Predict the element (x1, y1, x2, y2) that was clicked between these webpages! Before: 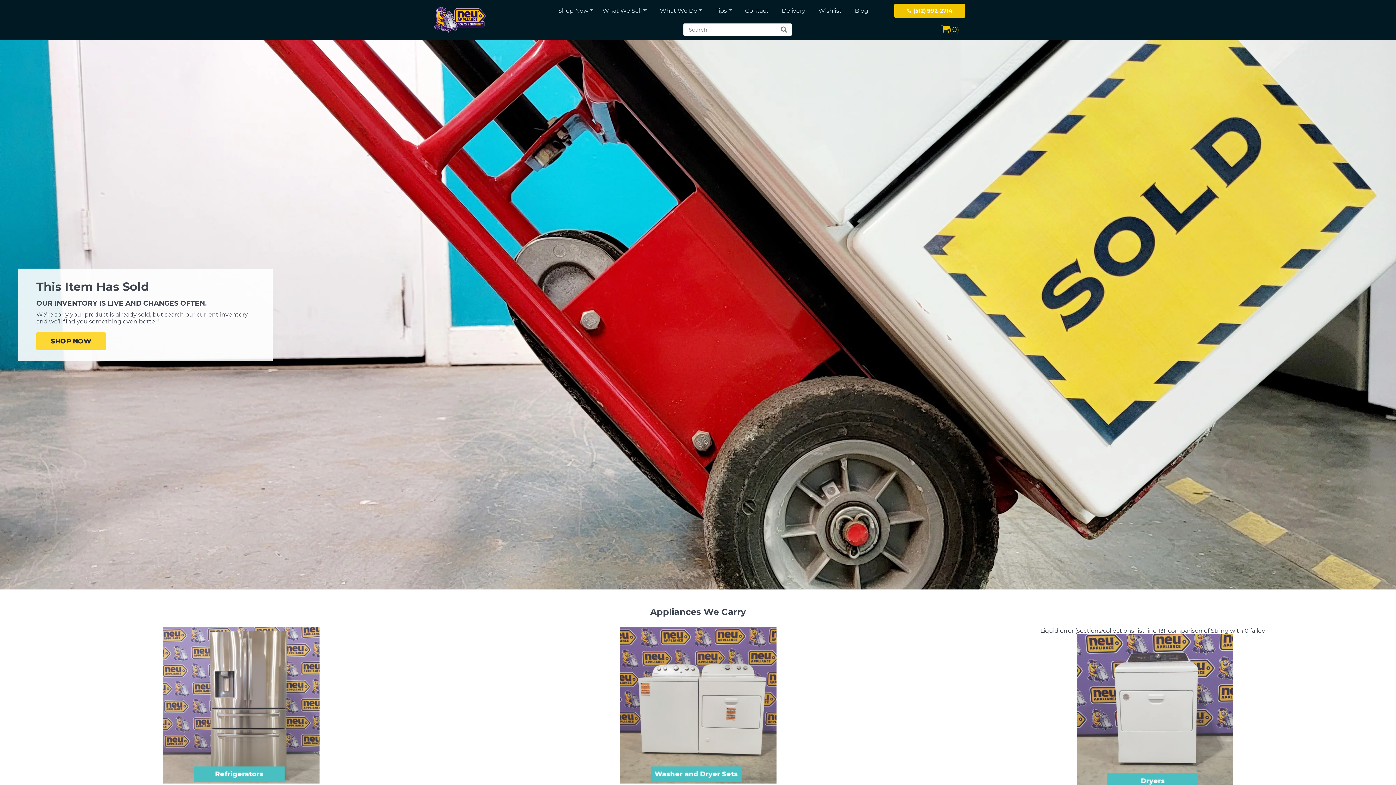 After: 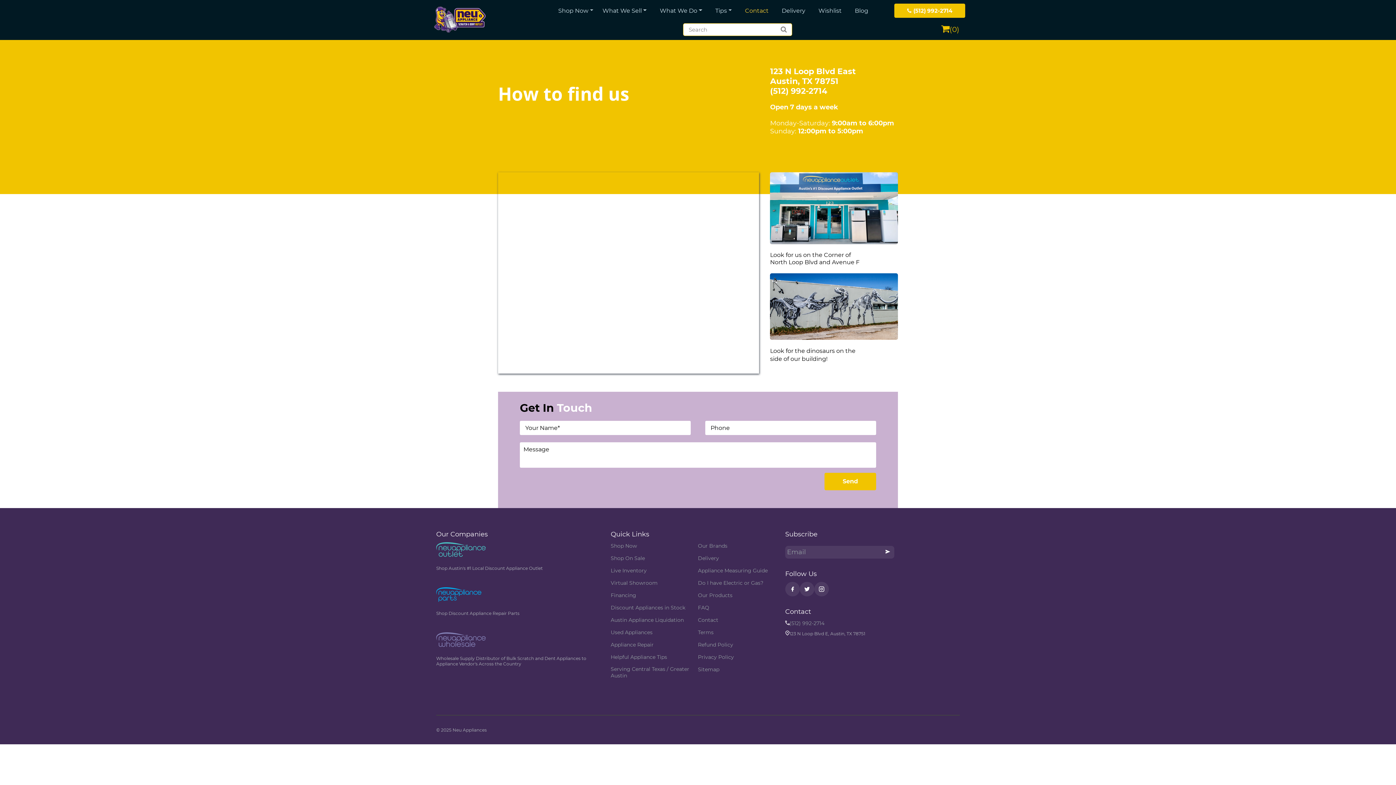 Action: bbox: (739, 6, 774, 15) label: Contact